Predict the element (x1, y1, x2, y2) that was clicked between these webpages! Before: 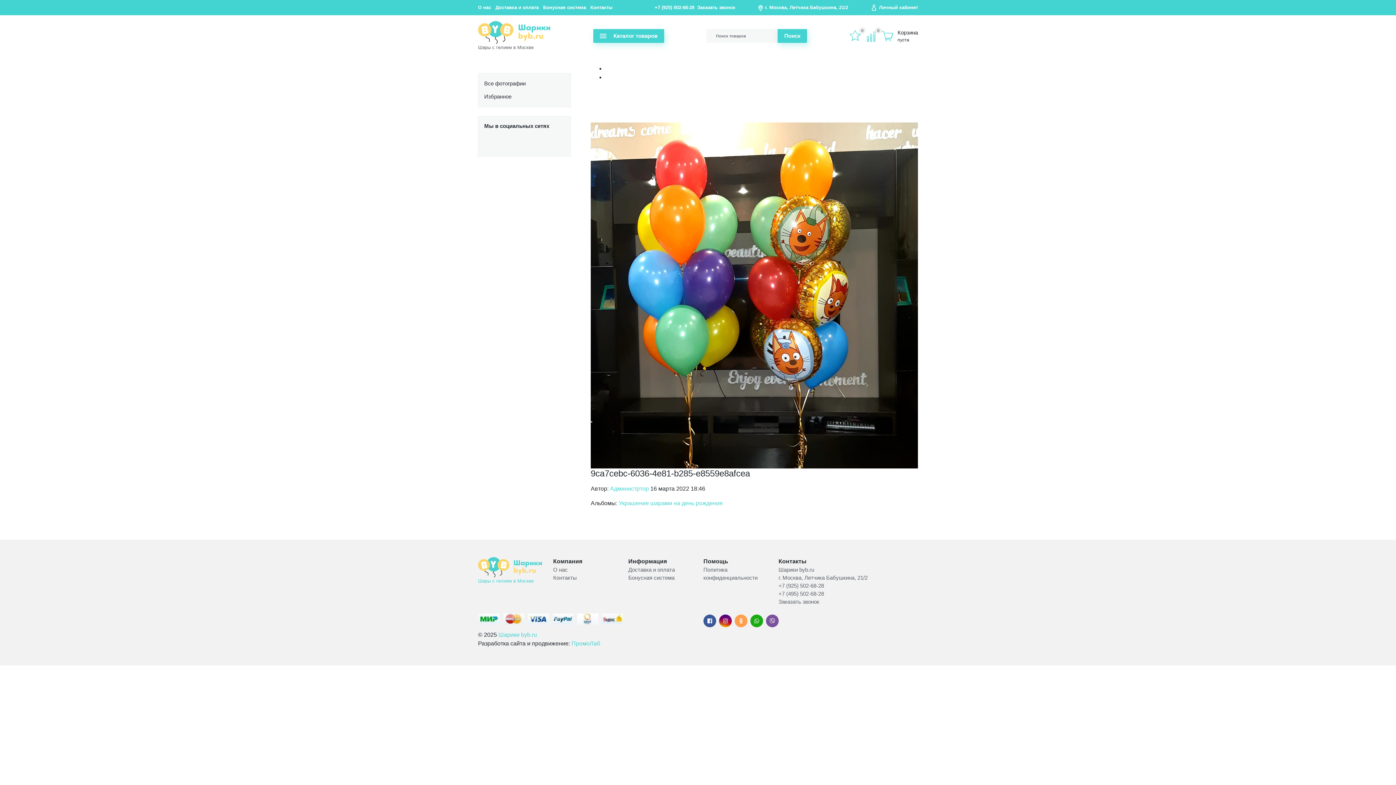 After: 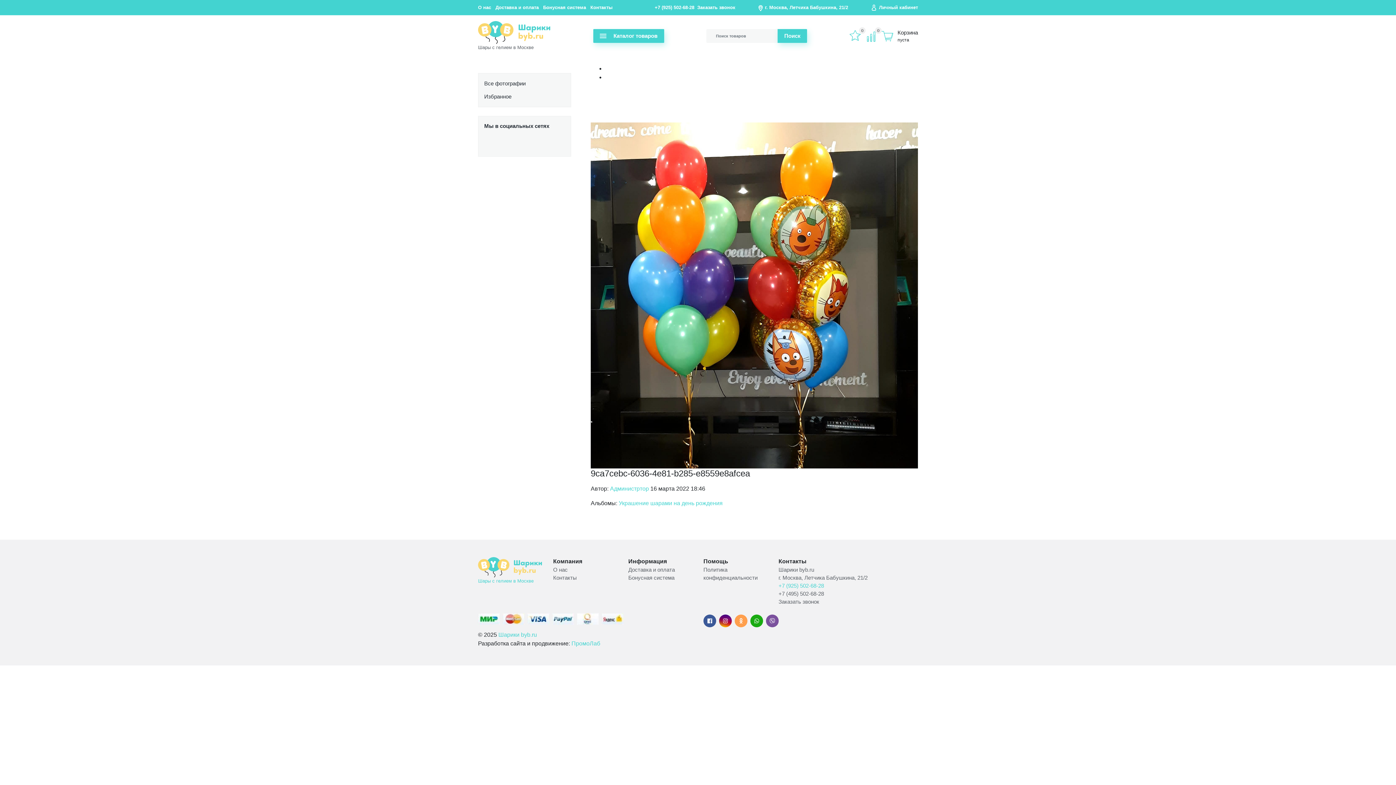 Action: label: +7 (925) 502-68-28 bbox: (778, 583, 824, 589)